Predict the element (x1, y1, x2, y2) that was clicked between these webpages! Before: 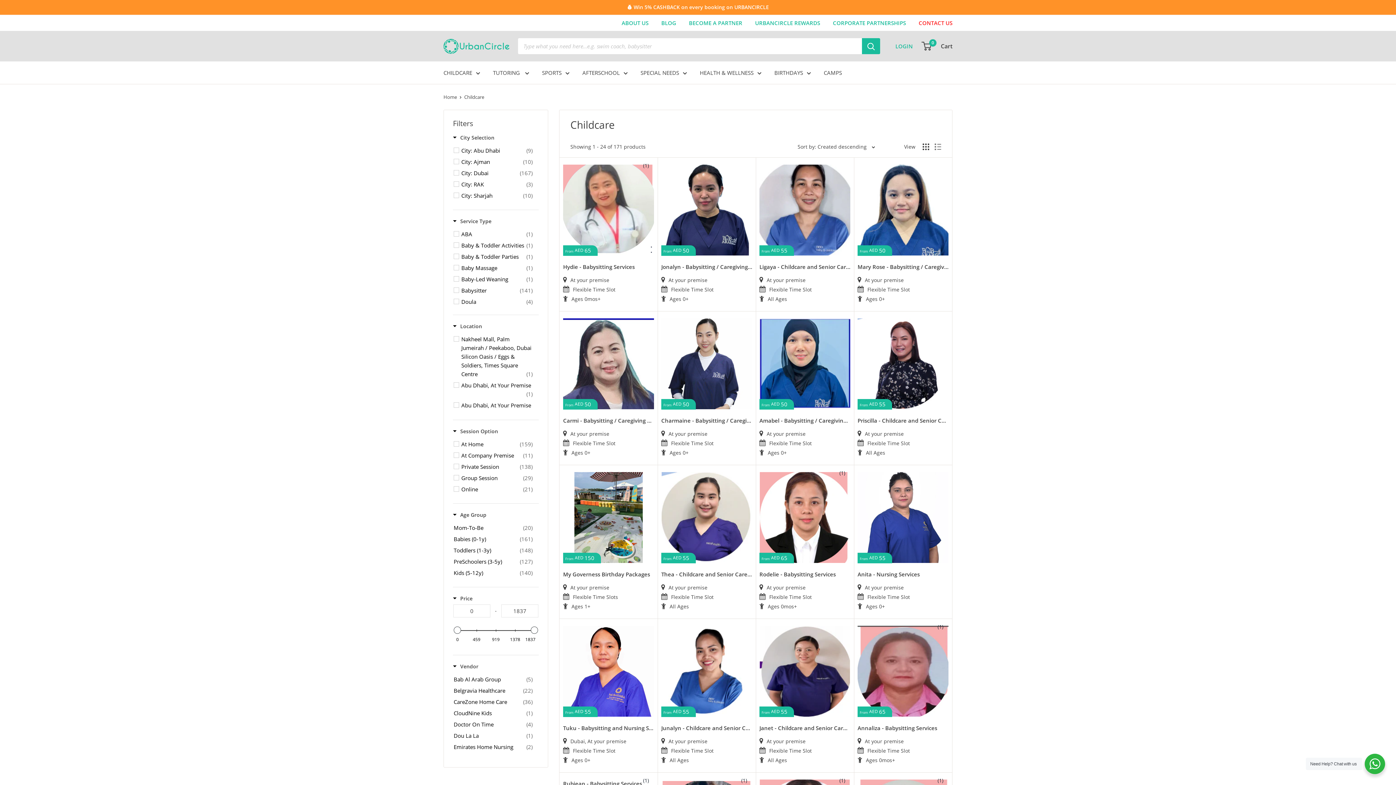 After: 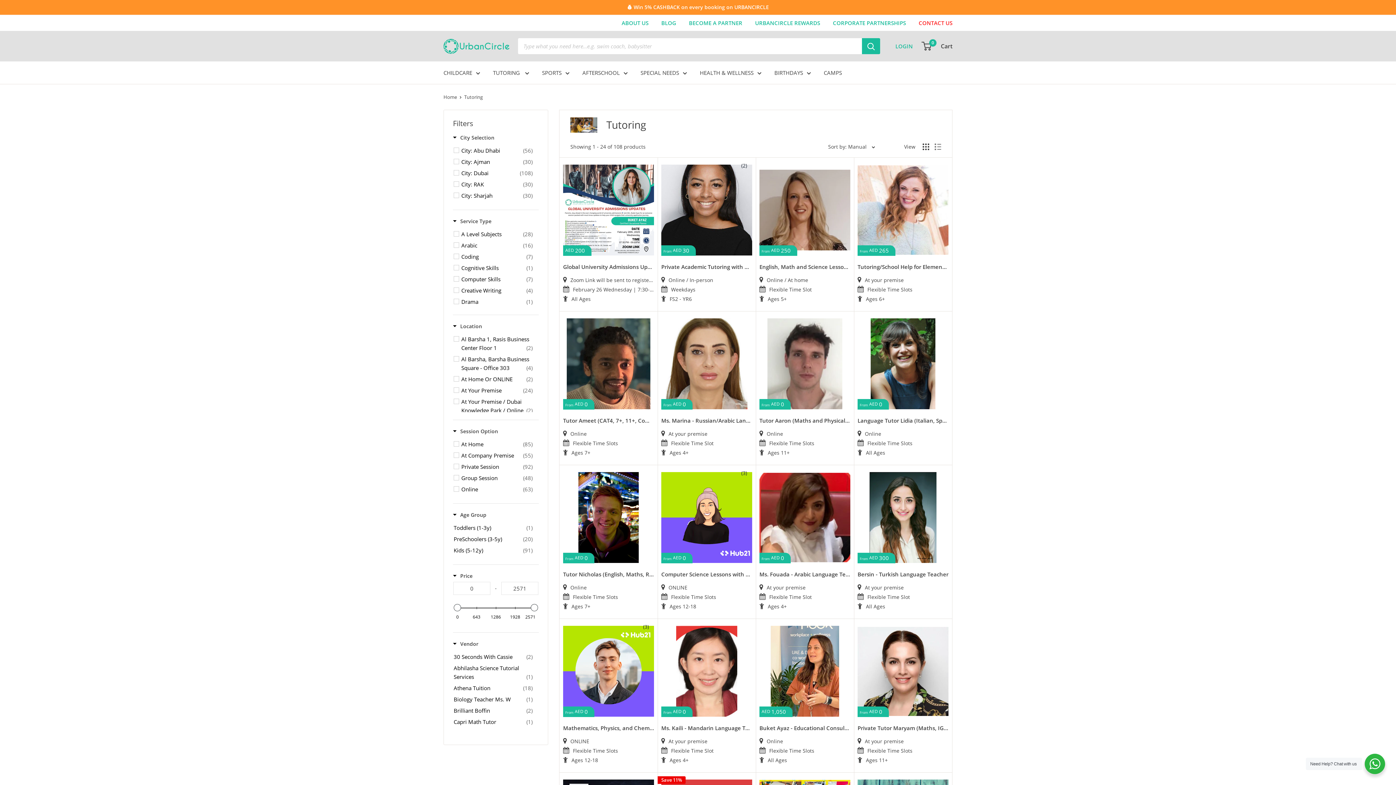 Action: label: TUTORING  bbox: (493, 67, 529, 77)